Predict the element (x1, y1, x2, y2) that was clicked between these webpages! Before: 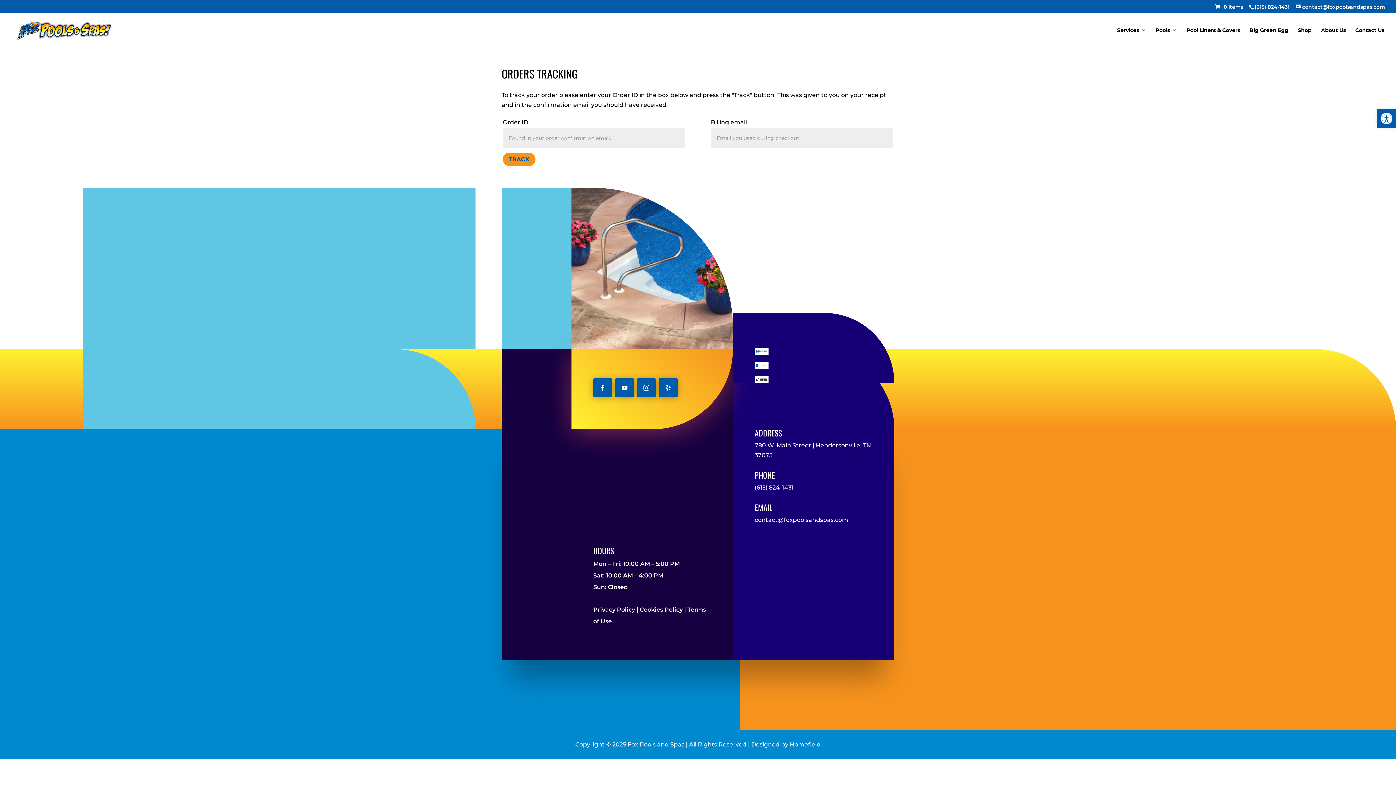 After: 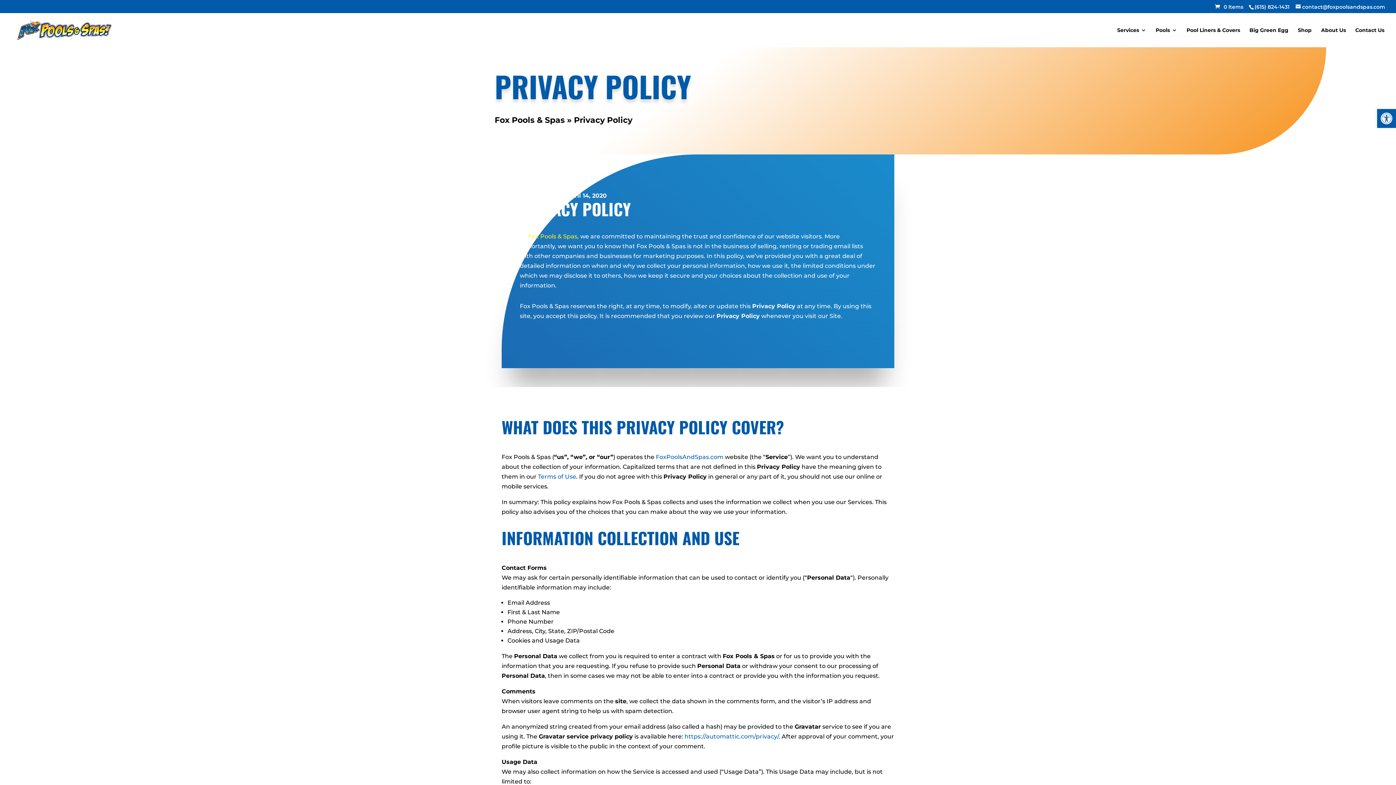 Action: bbox: (593, 606, 635, 613) label: Privacy Policy